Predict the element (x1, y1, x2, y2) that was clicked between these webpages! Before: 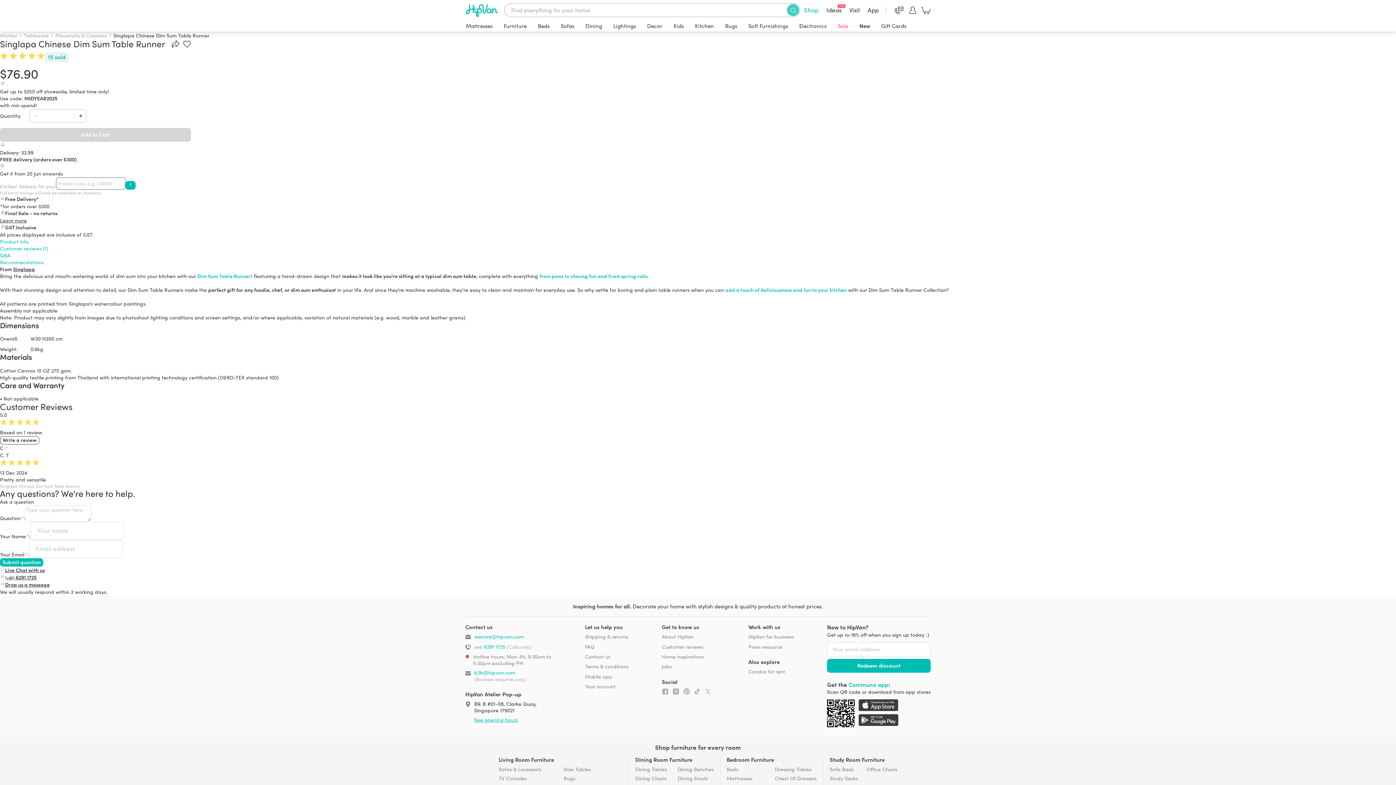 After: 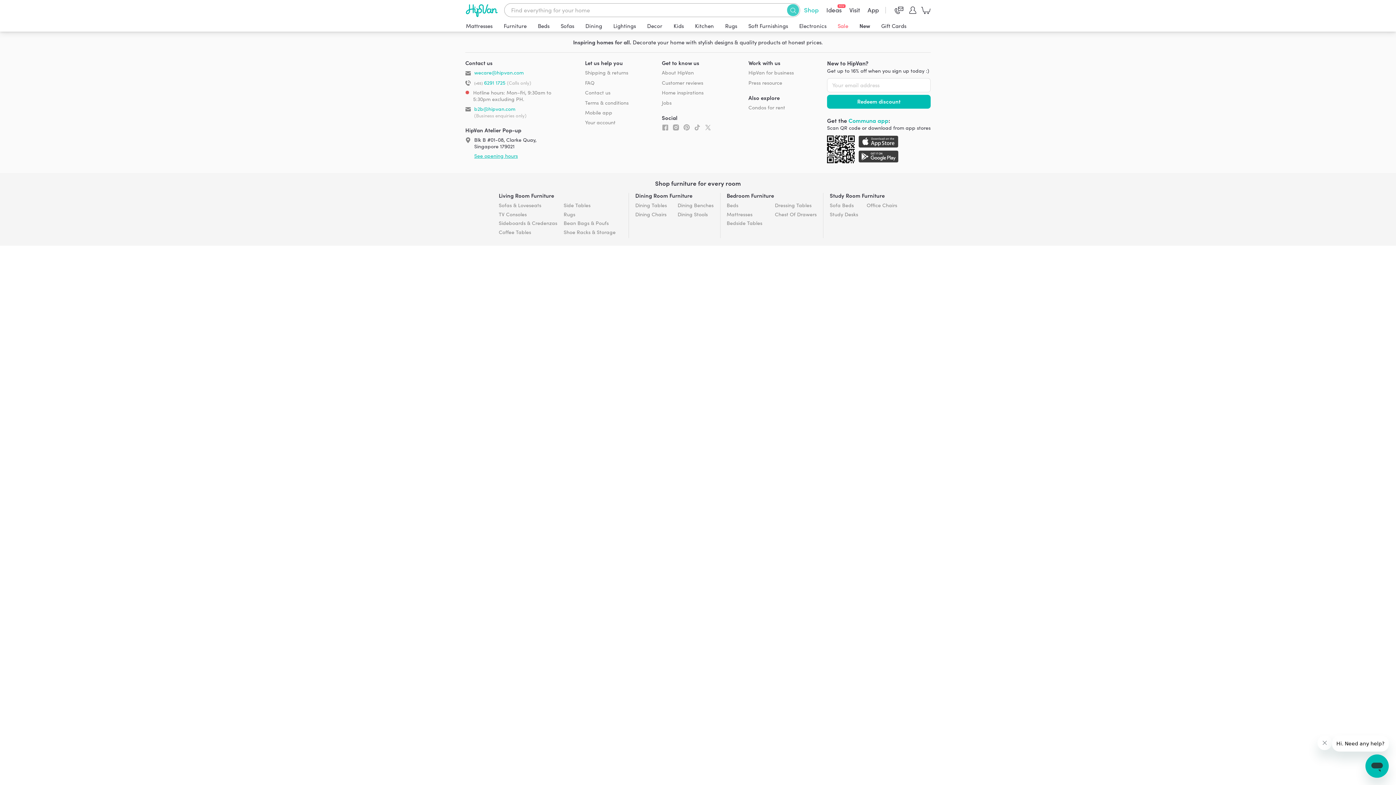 Action: bbox: (744, 20, 792, 31) label: Soft Furnishings